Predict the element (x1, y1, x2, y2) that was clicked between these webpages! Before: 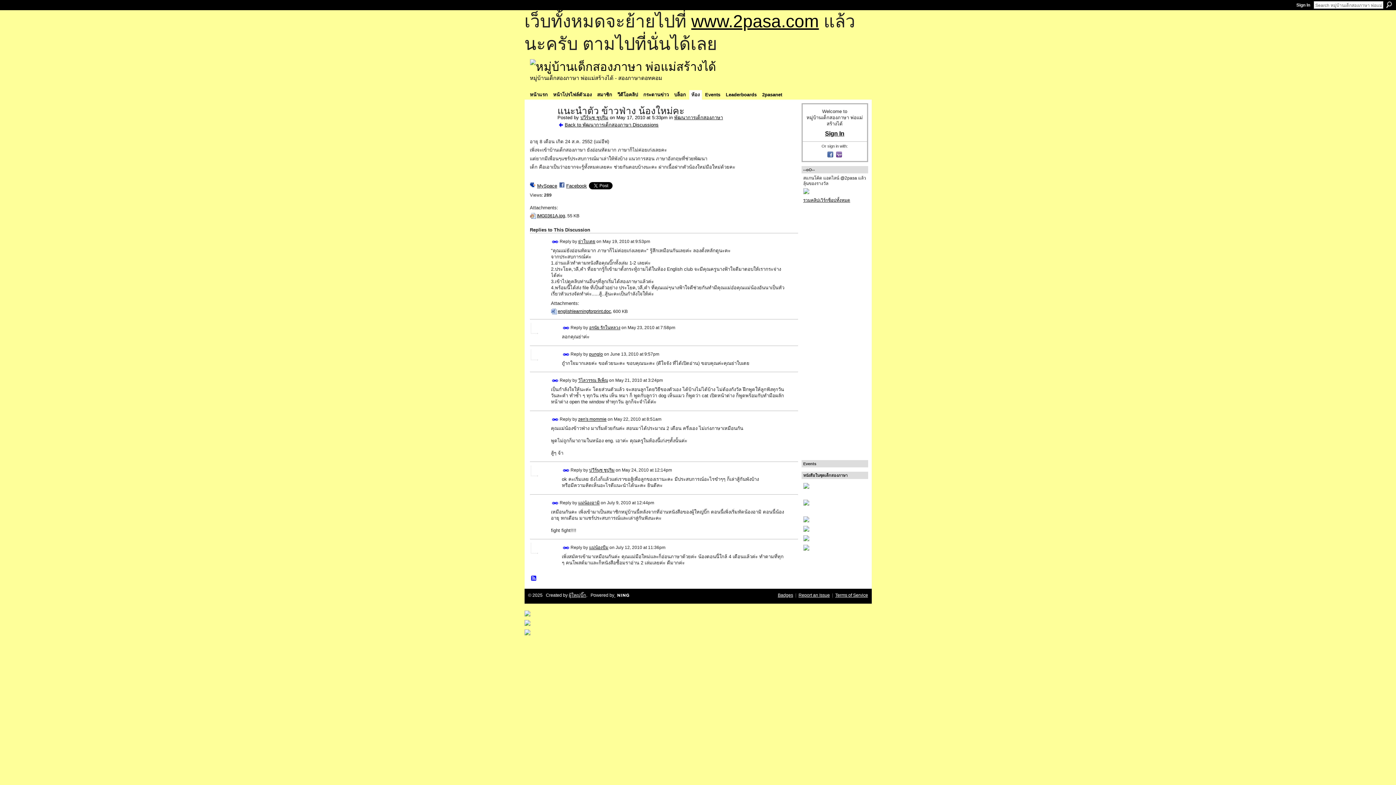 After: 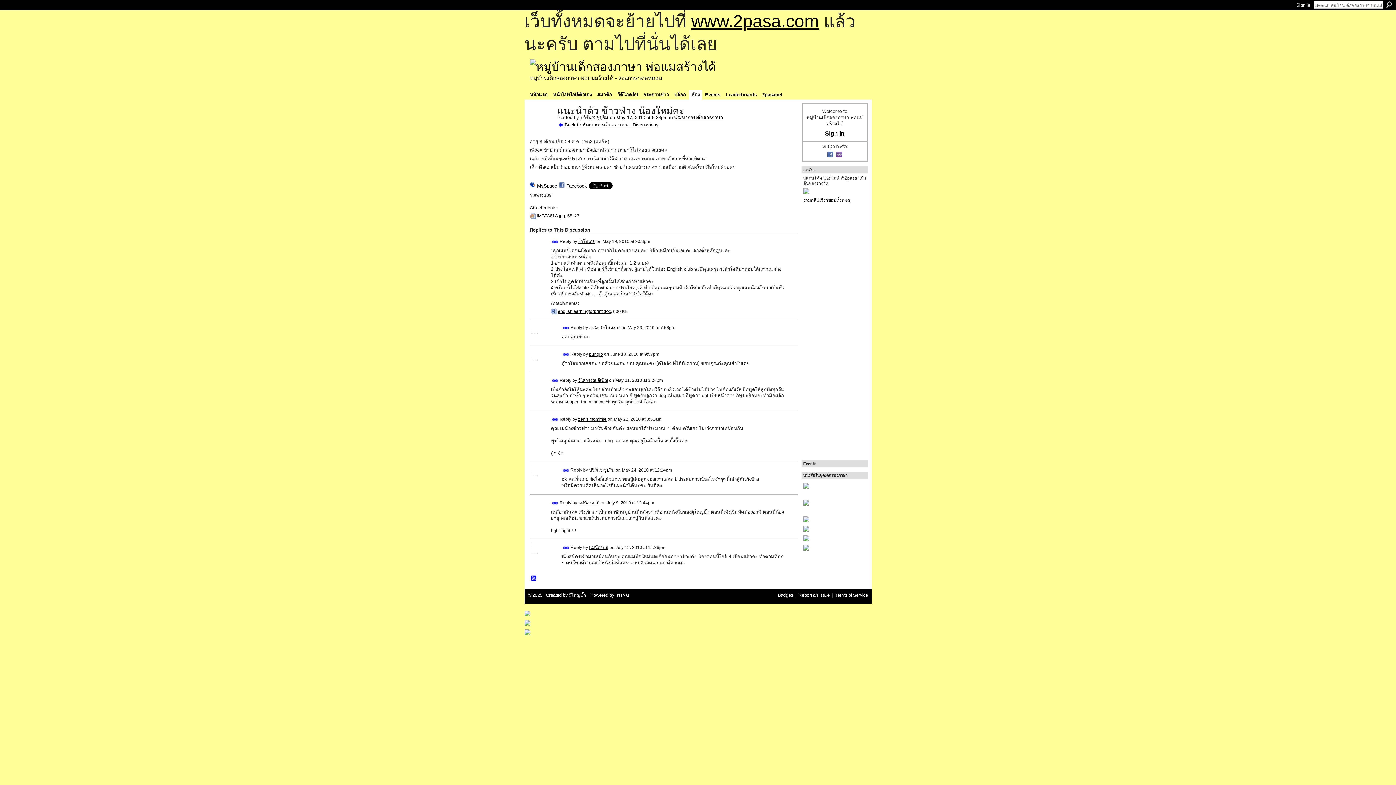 Action: bbox: (530, 182, 557, 189) label: MySpace